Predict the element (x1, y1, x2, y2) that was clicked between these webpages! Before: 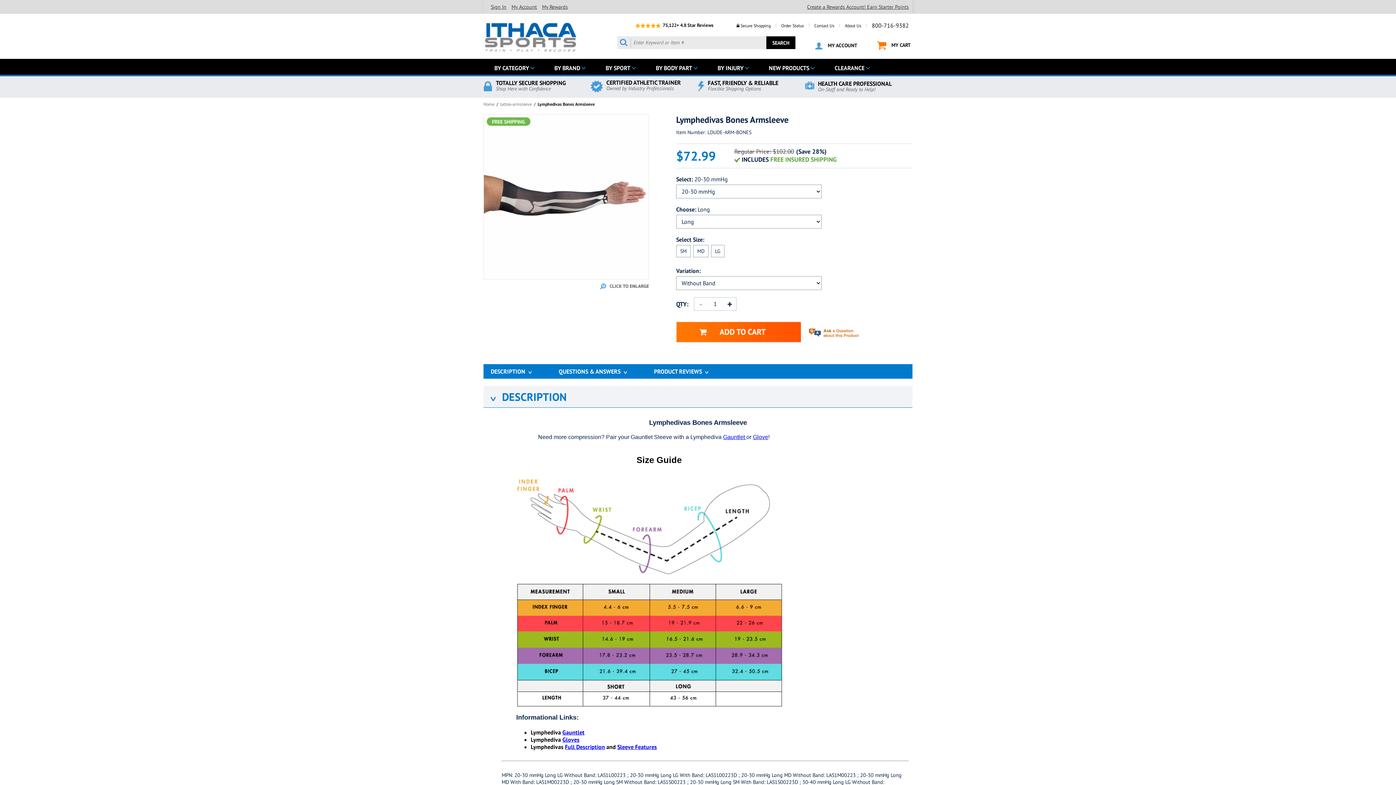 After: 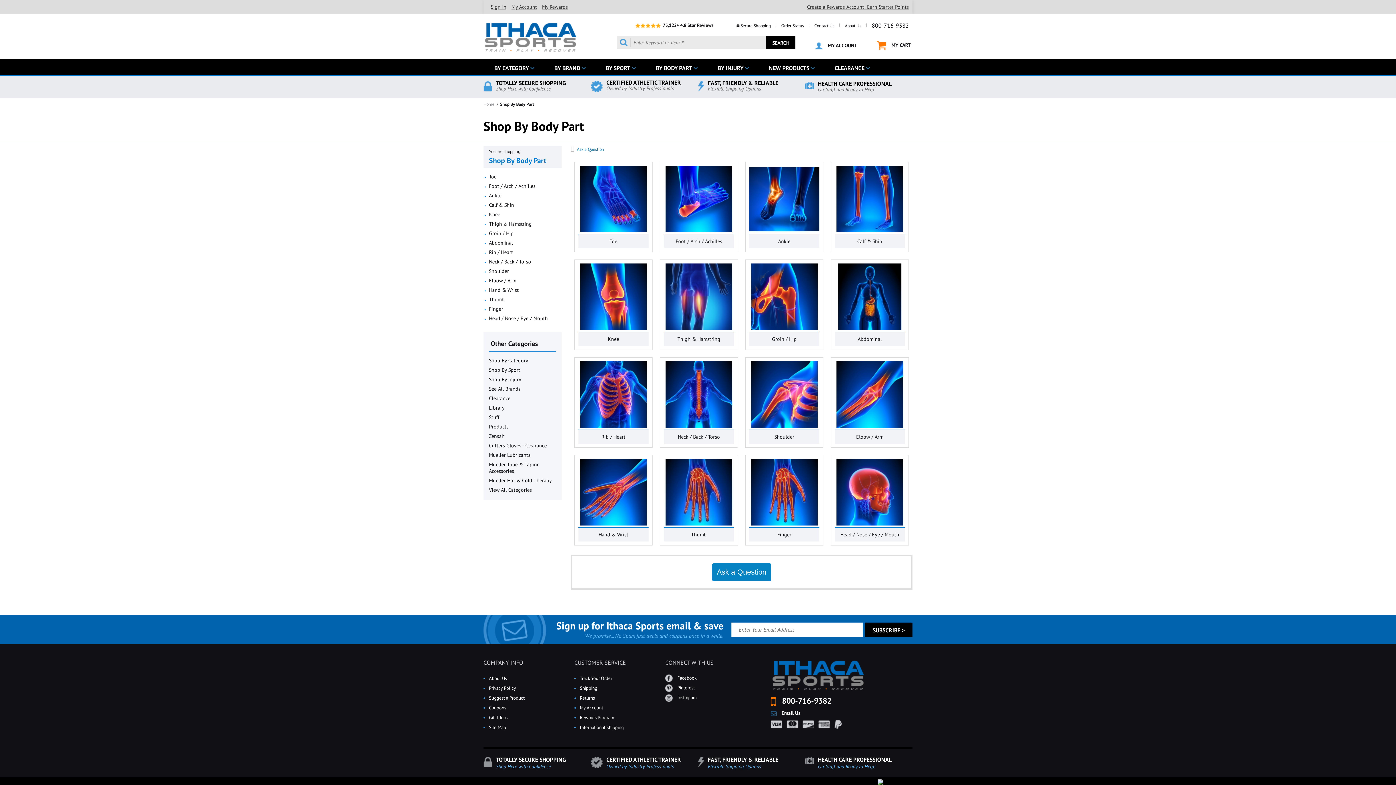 Action: label: BY BODY PART bbox: (656, 61, 692, 74)